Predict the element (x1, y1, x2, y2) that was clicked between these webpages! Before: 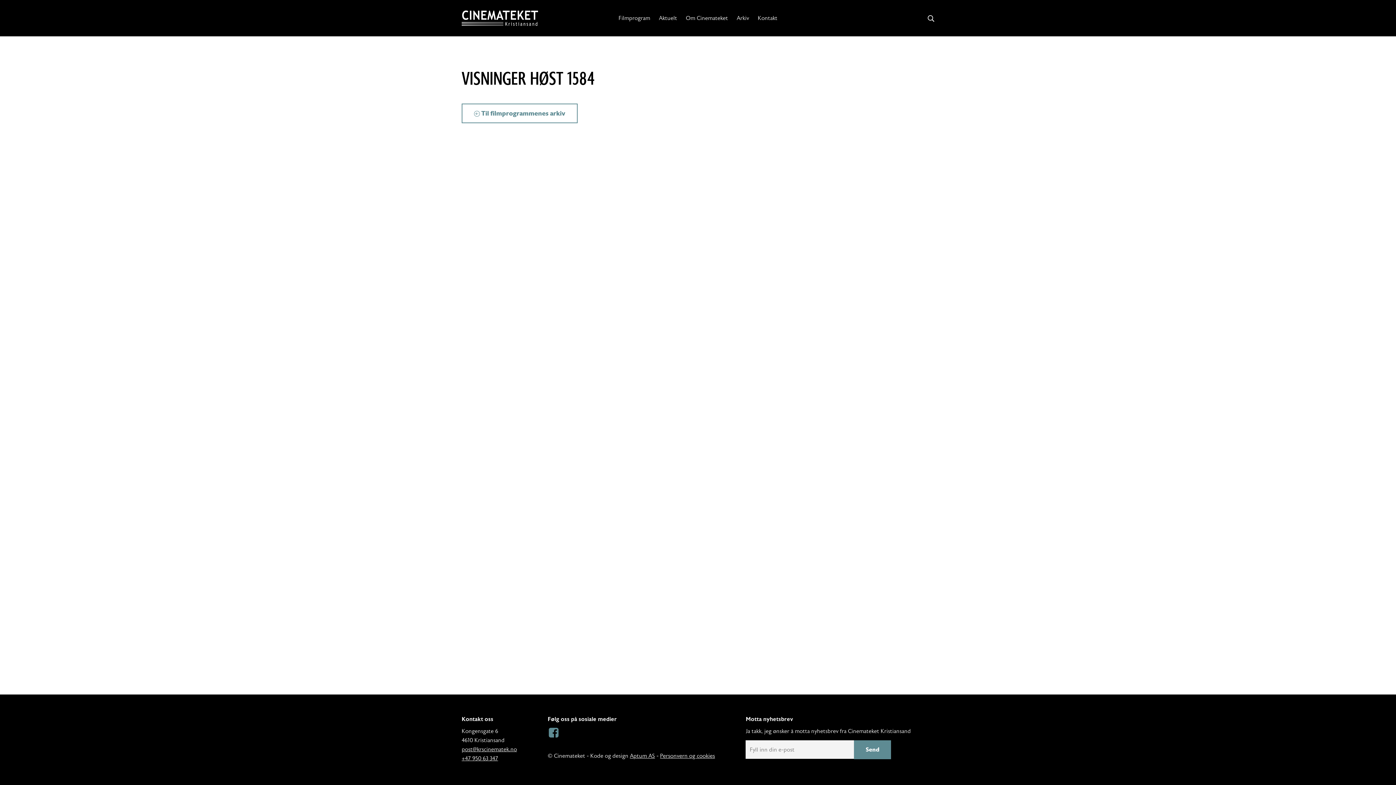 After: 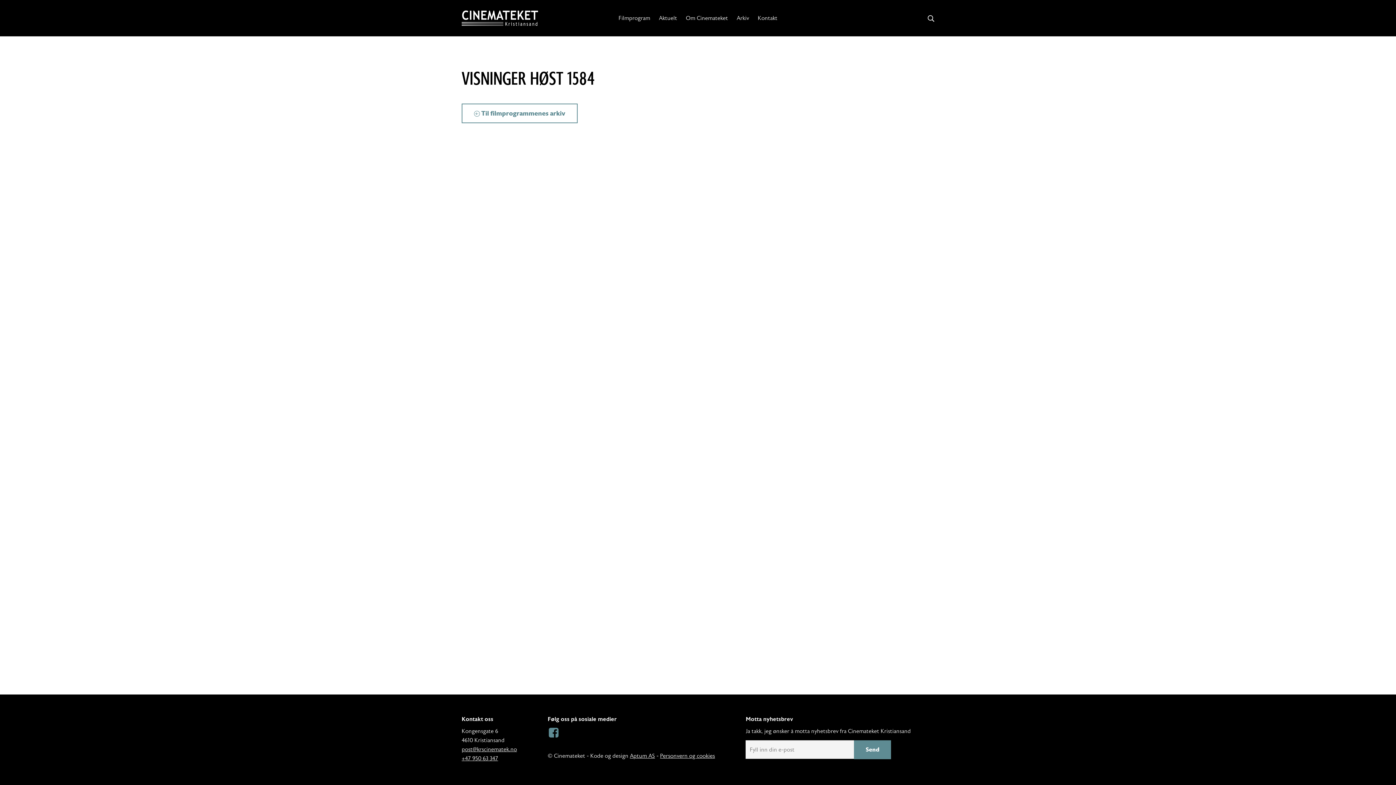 Action: bbox: (547, 727, 559, 738)